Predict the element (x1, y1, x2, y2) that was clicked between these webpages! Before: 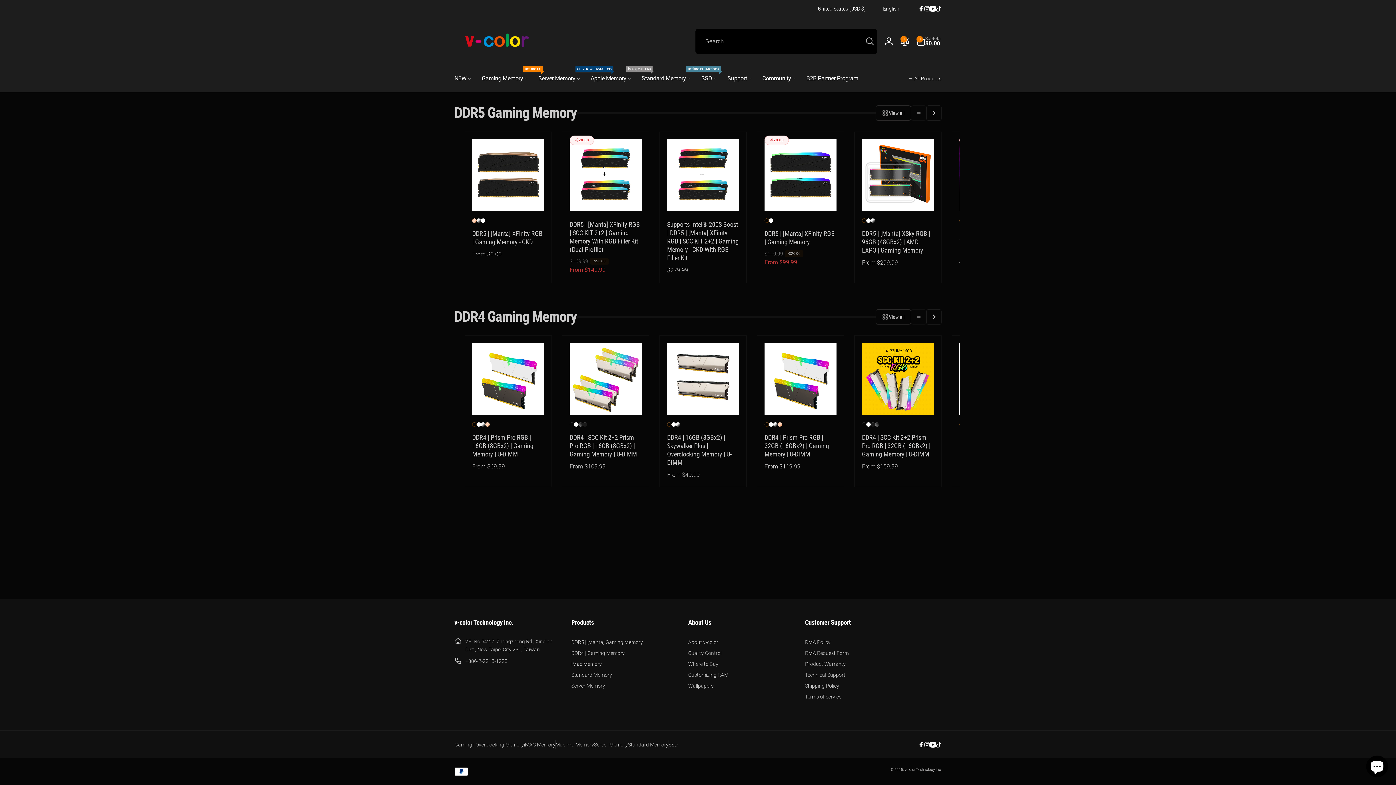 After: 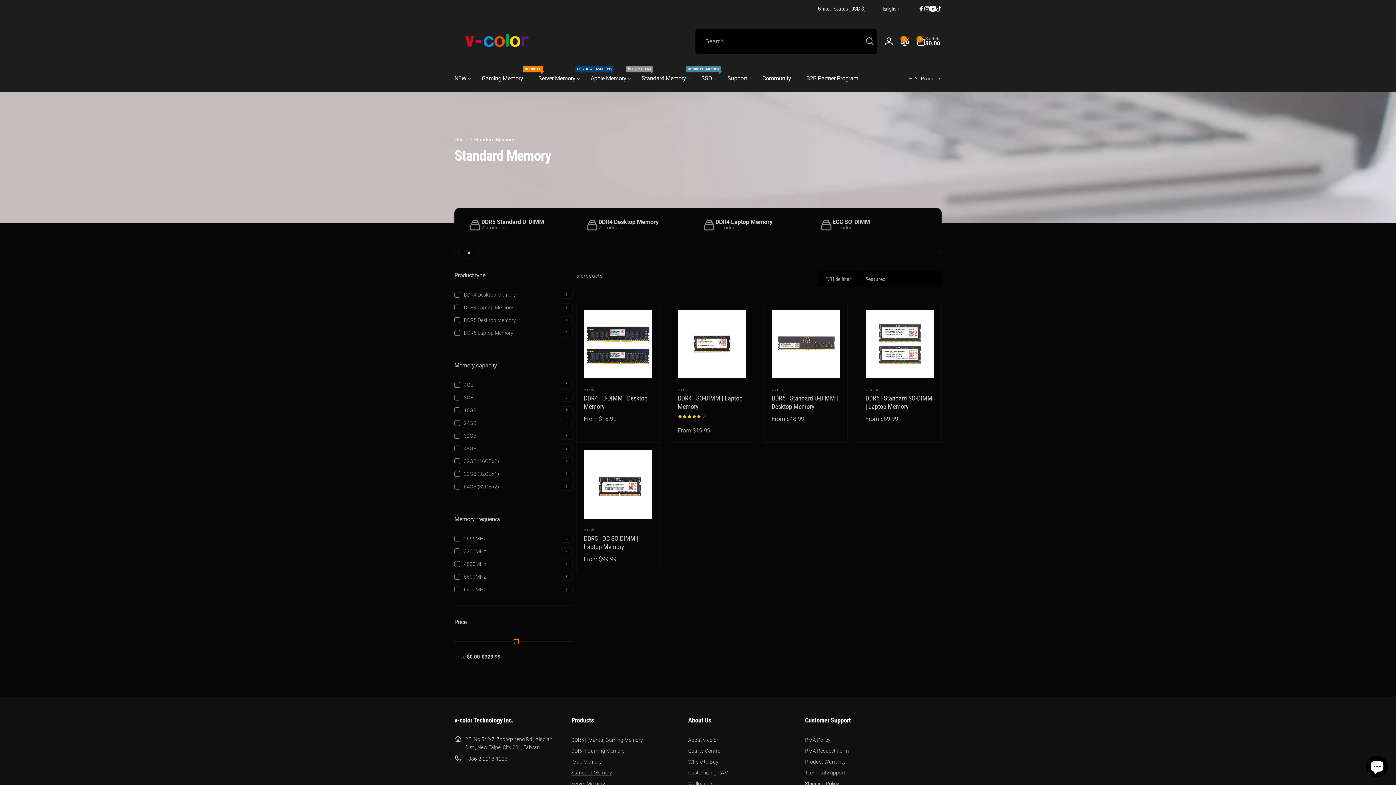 Action: label: Standard Memory bbox: (628, 741, 668, 749)